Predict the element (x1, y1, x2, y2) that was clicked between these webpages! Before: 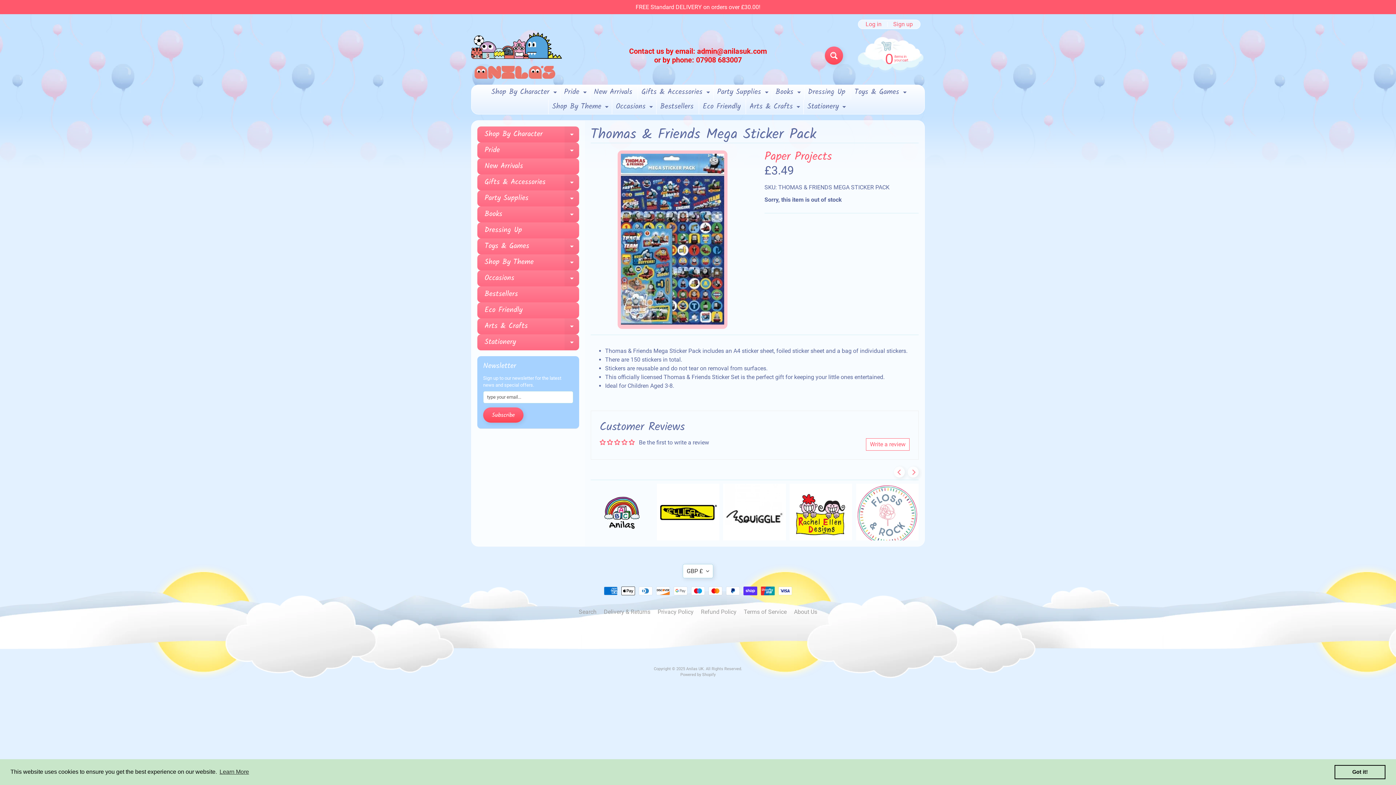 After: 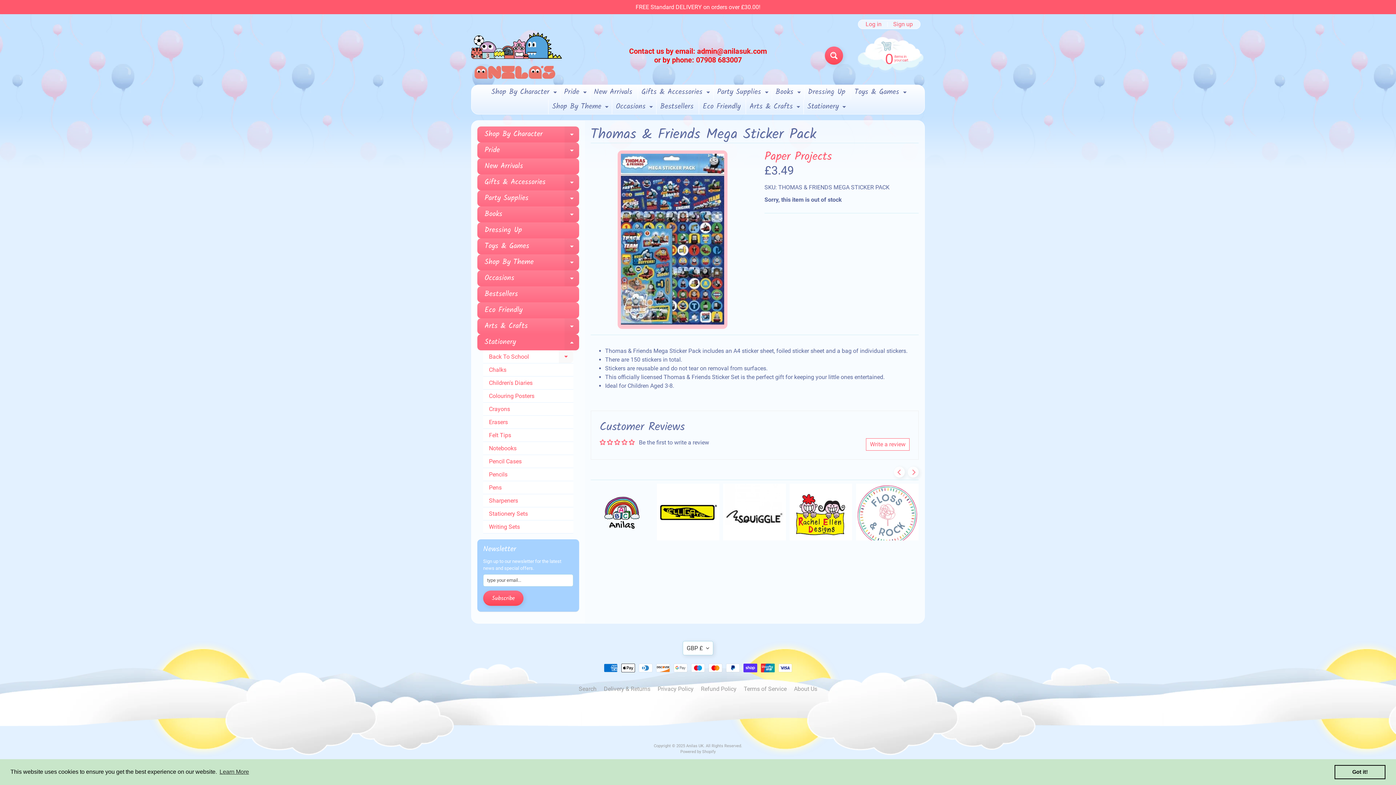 Action: bbox: (564, 334, 579, 350) label: Expand child menu